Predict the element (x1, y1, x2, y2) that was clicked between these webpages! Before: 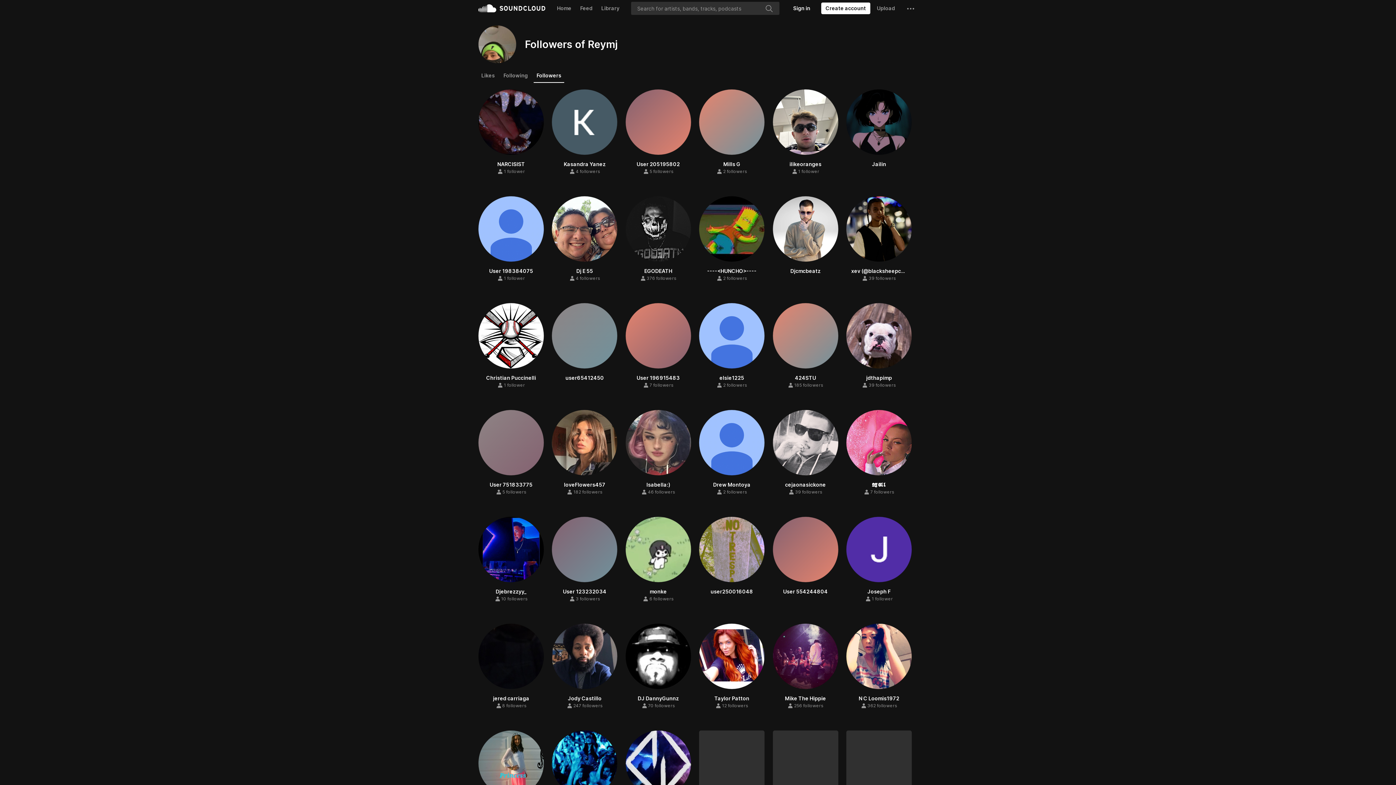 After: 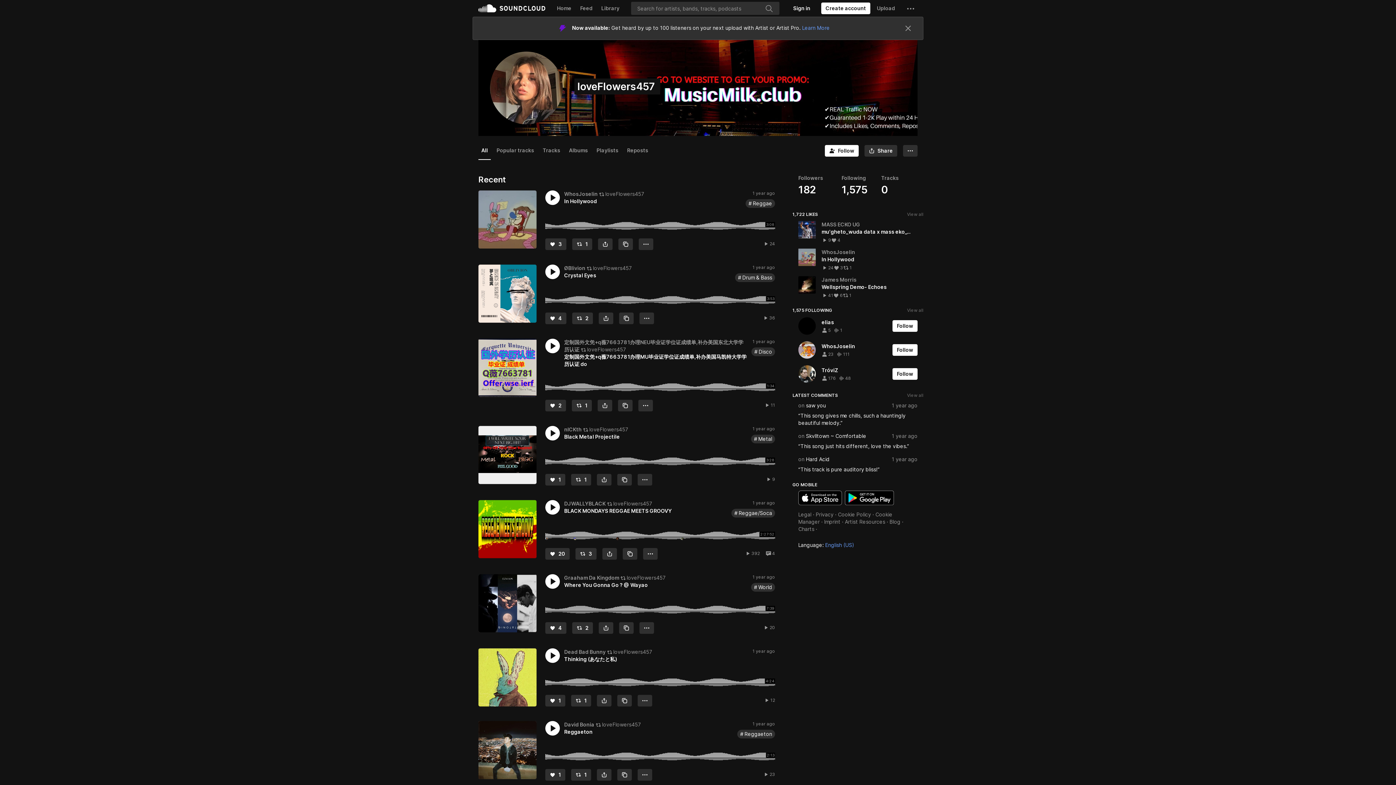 Action: bbox: (552, 410, 617, 475)